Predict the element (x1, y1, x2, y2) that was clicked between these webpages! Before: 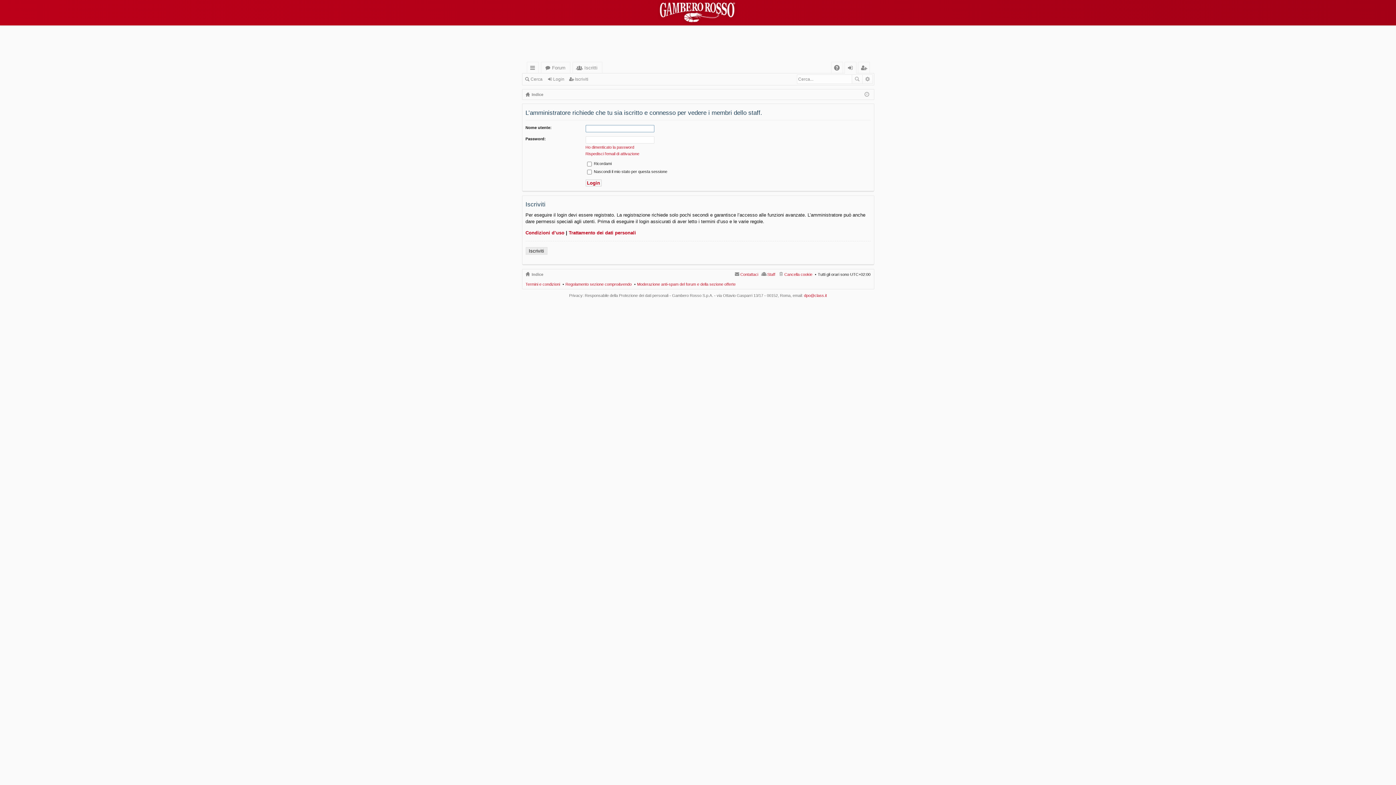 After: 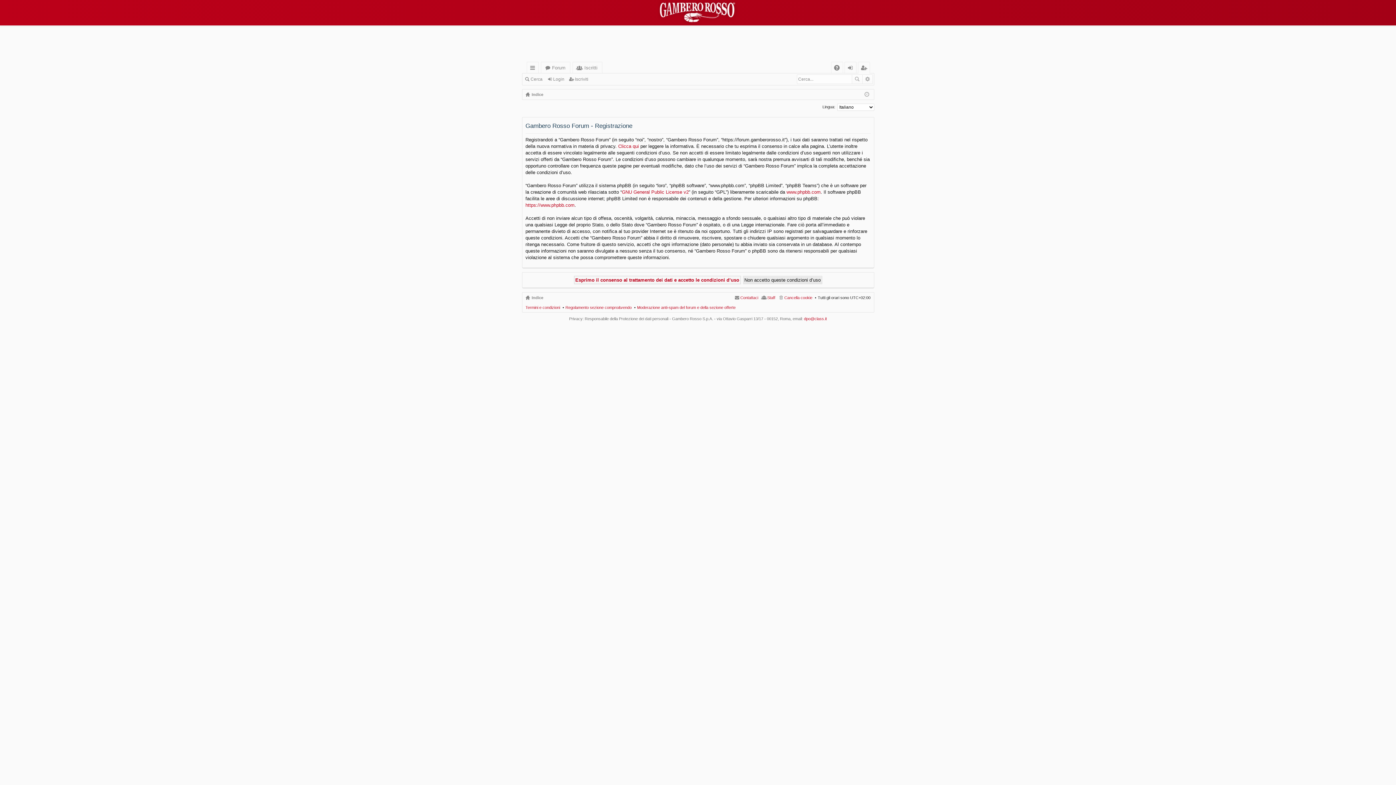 Action: bbox: (568, 74, 591, 84) label: Iscriviti